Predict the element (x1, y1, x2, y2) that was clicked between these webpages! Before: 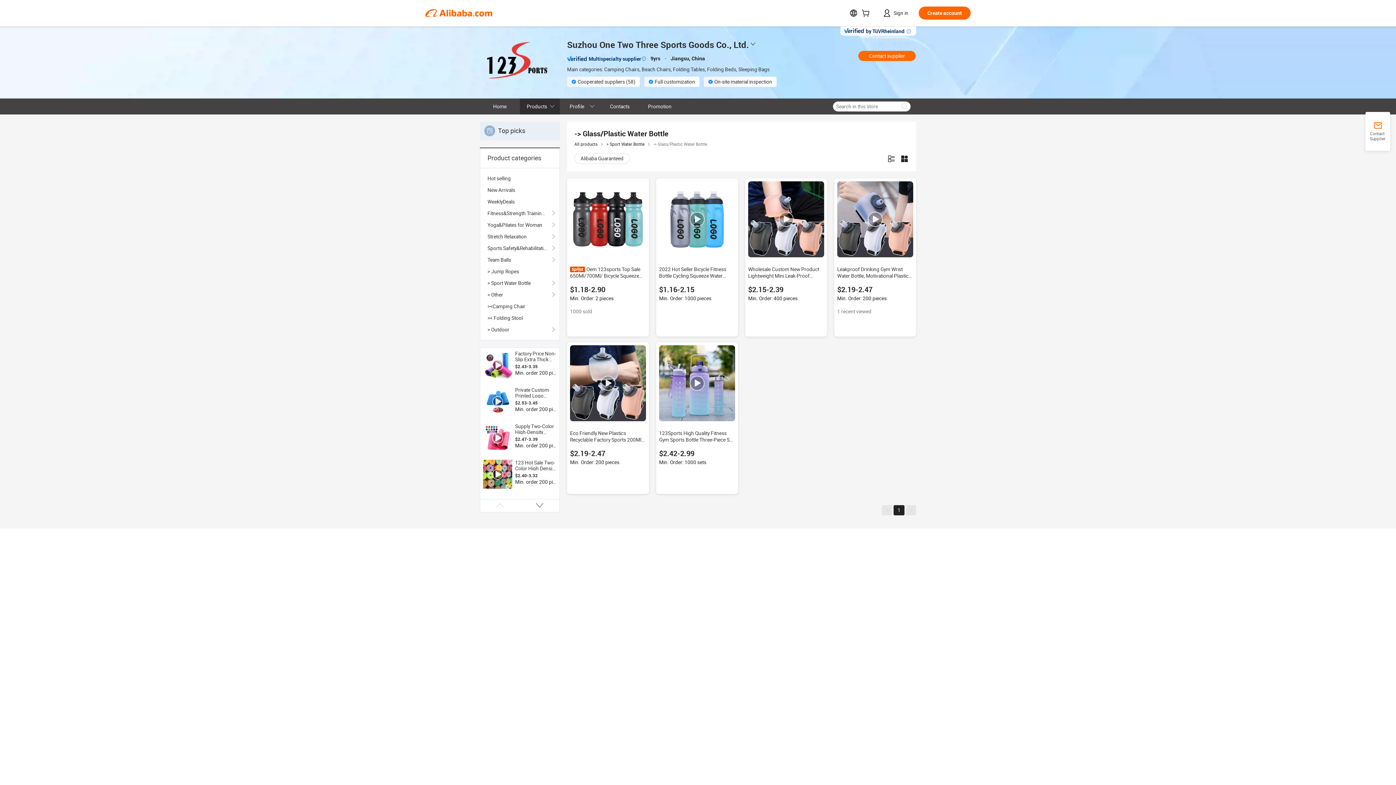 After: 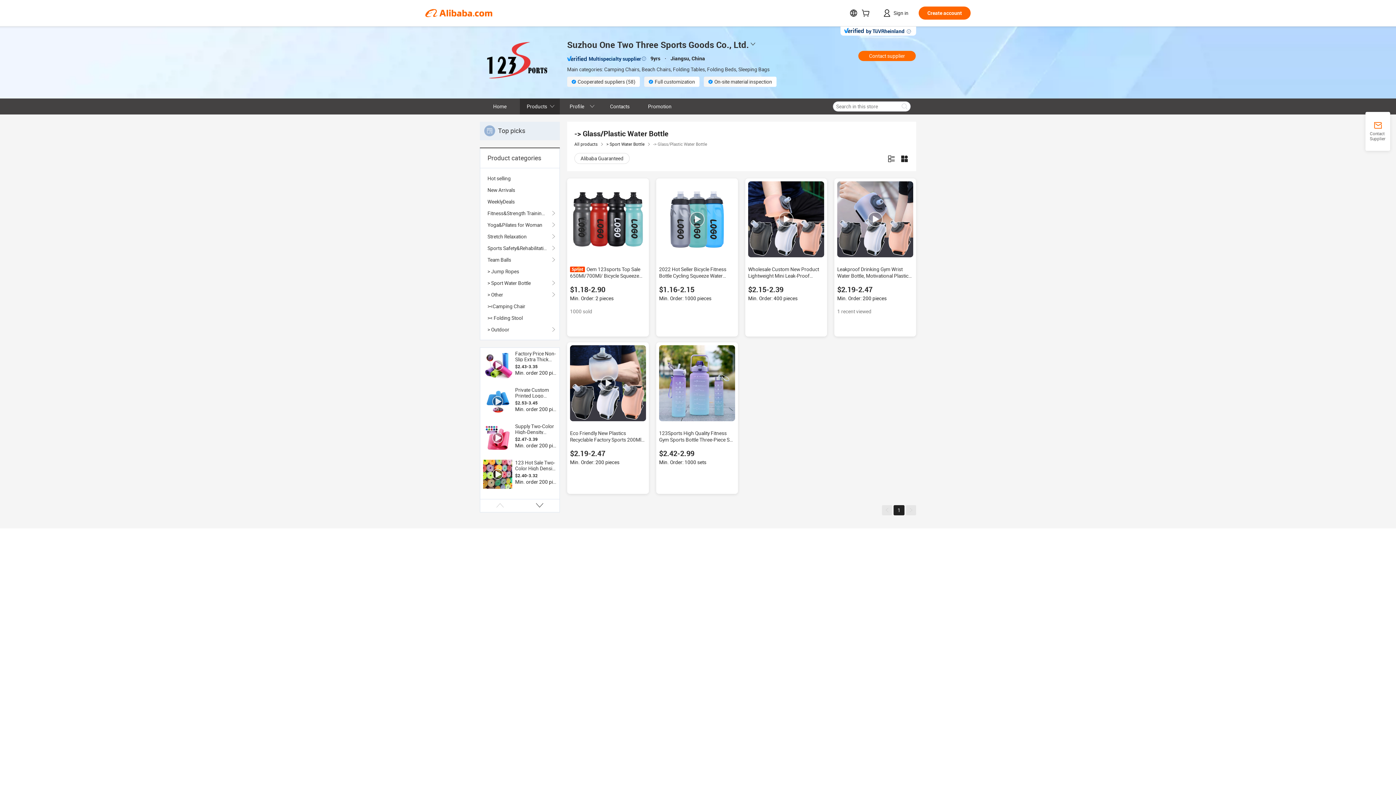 Action: bbox: (659, 345, 735, 421)